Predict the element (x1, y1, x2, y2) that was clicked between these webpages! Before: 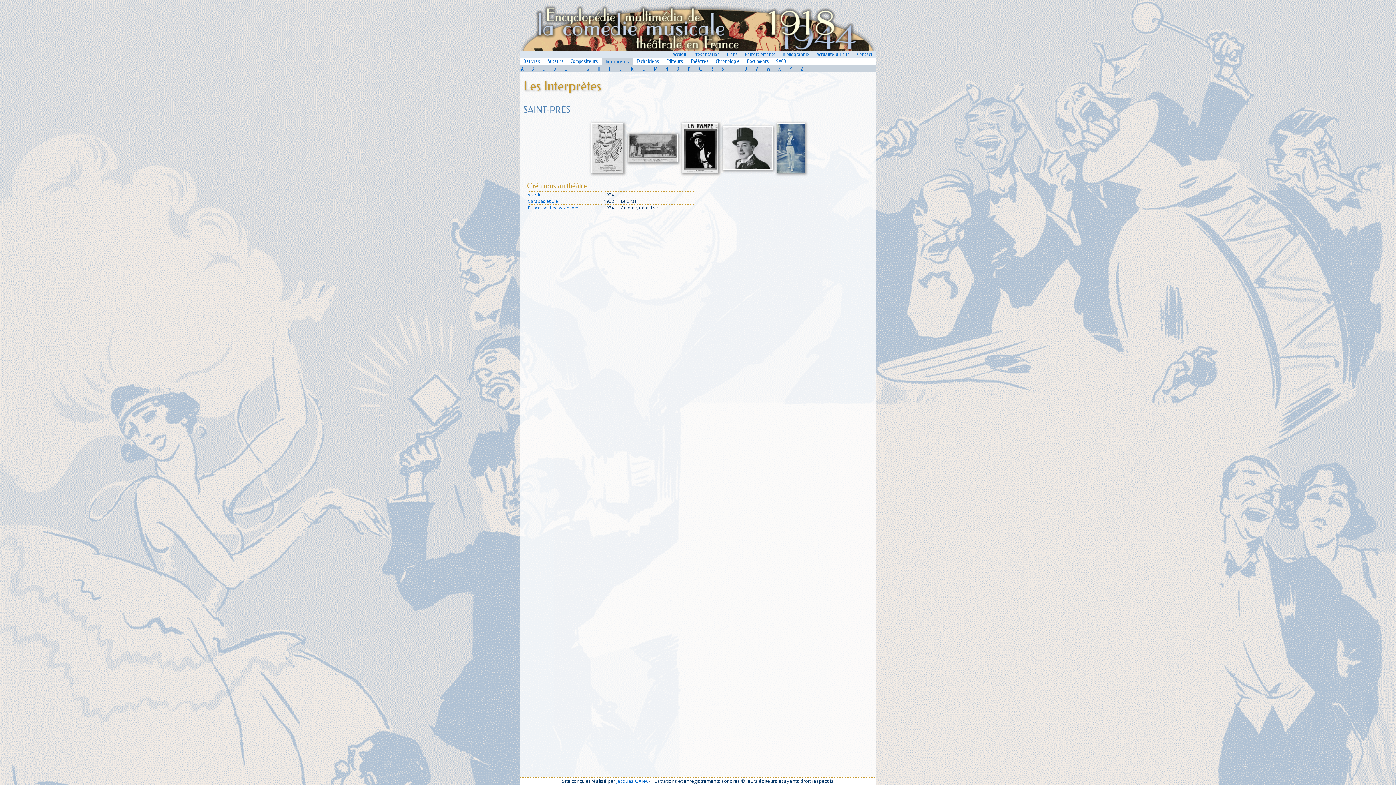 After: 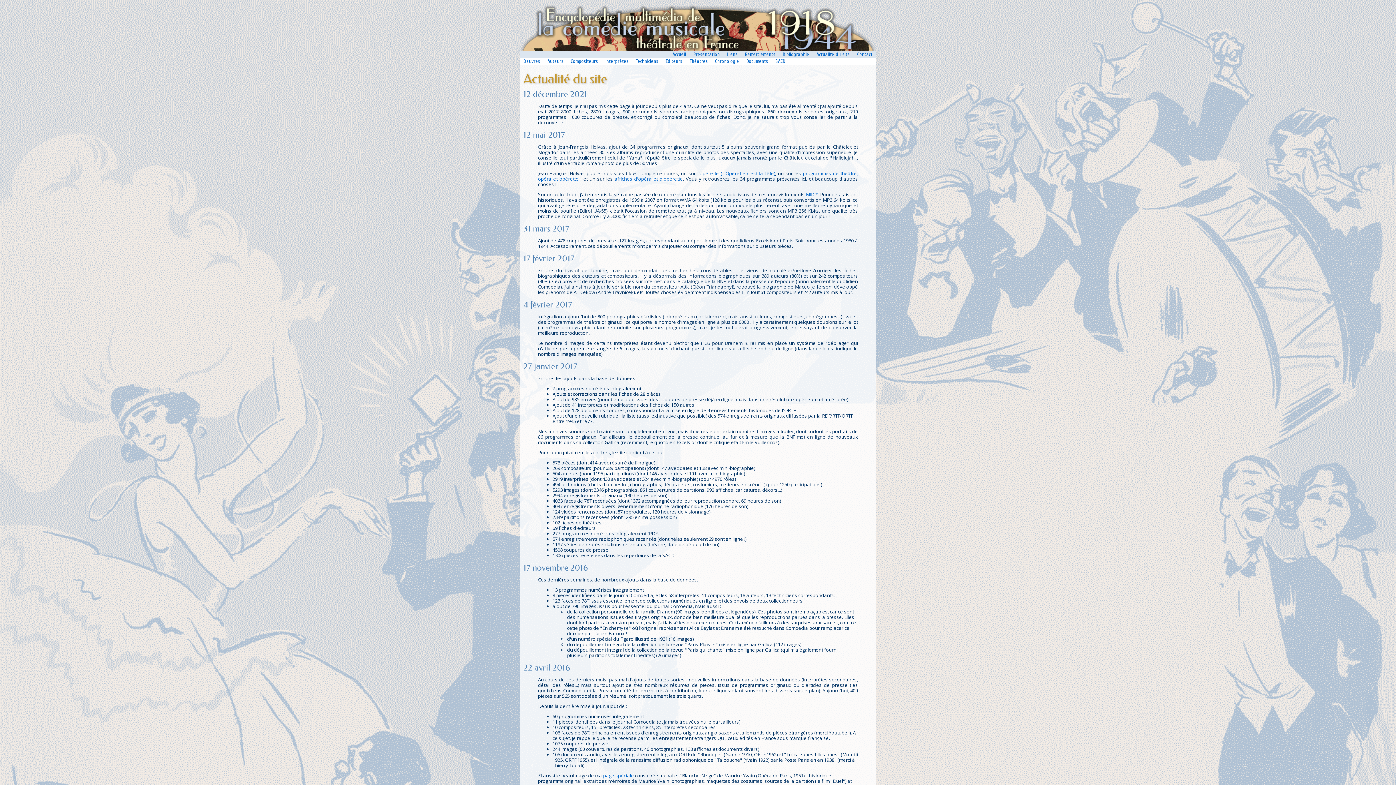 Action: label: Actualité du site bbox: (816, 51, 850, 57)